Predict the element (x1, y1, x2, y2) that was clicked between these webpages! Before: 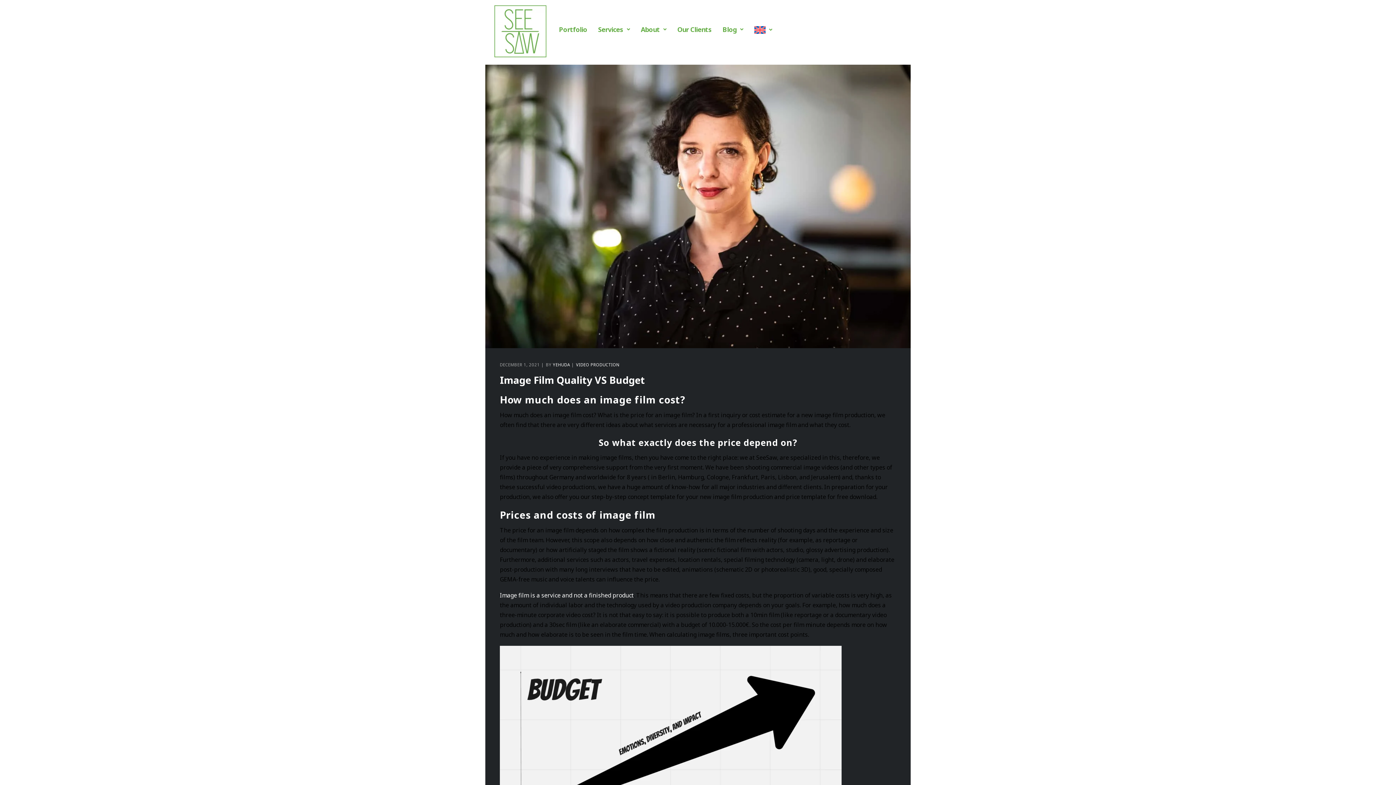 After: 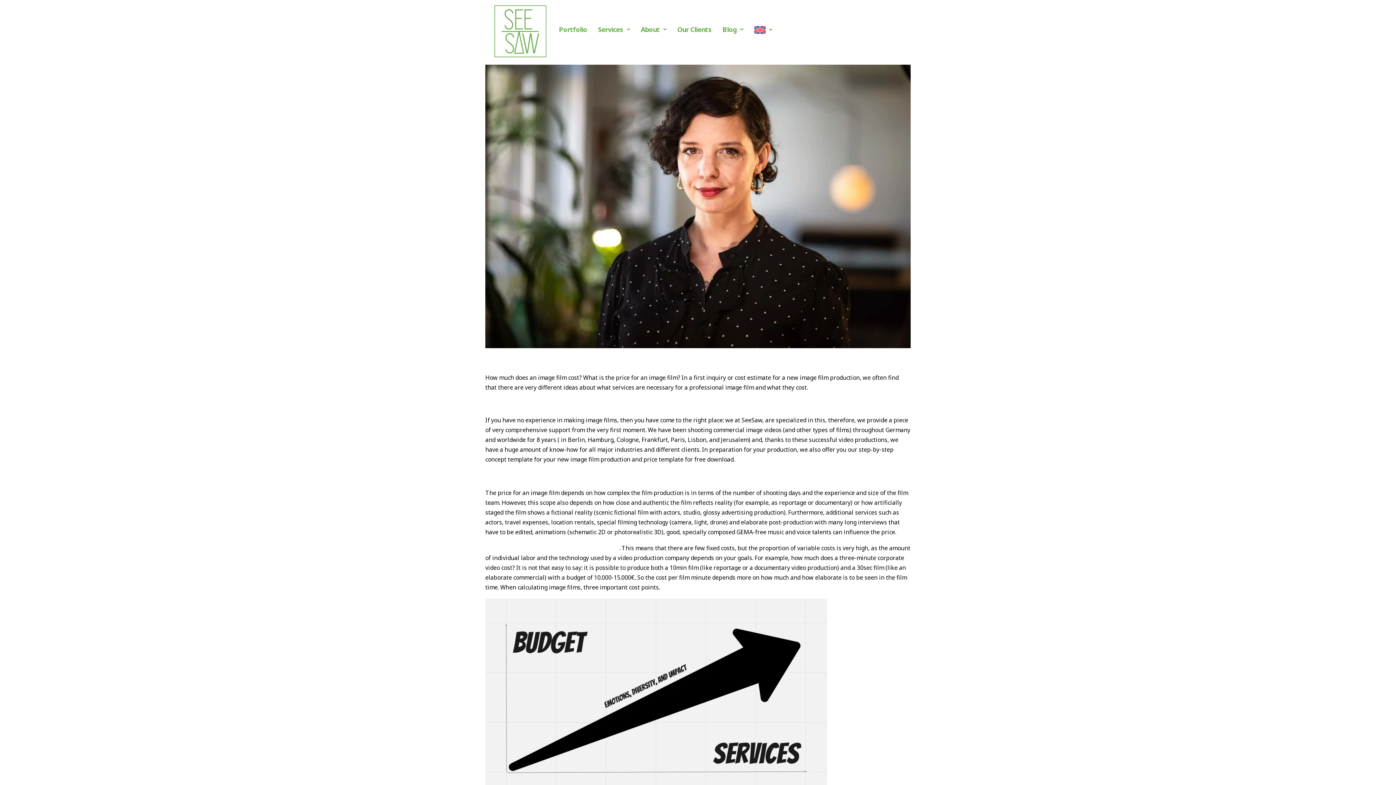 Action: bbox: (500, 373, 645, 386) label: Image Film Quality VS Budget